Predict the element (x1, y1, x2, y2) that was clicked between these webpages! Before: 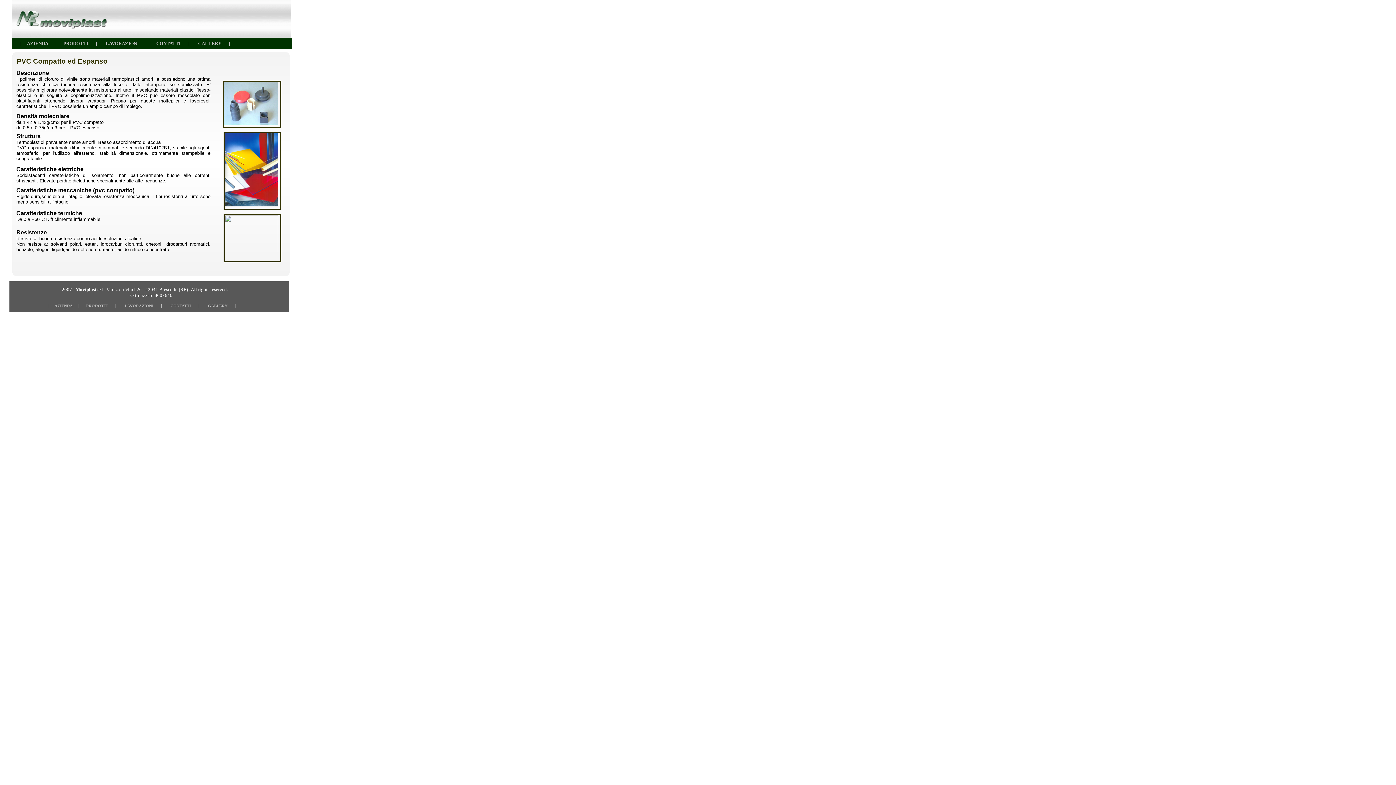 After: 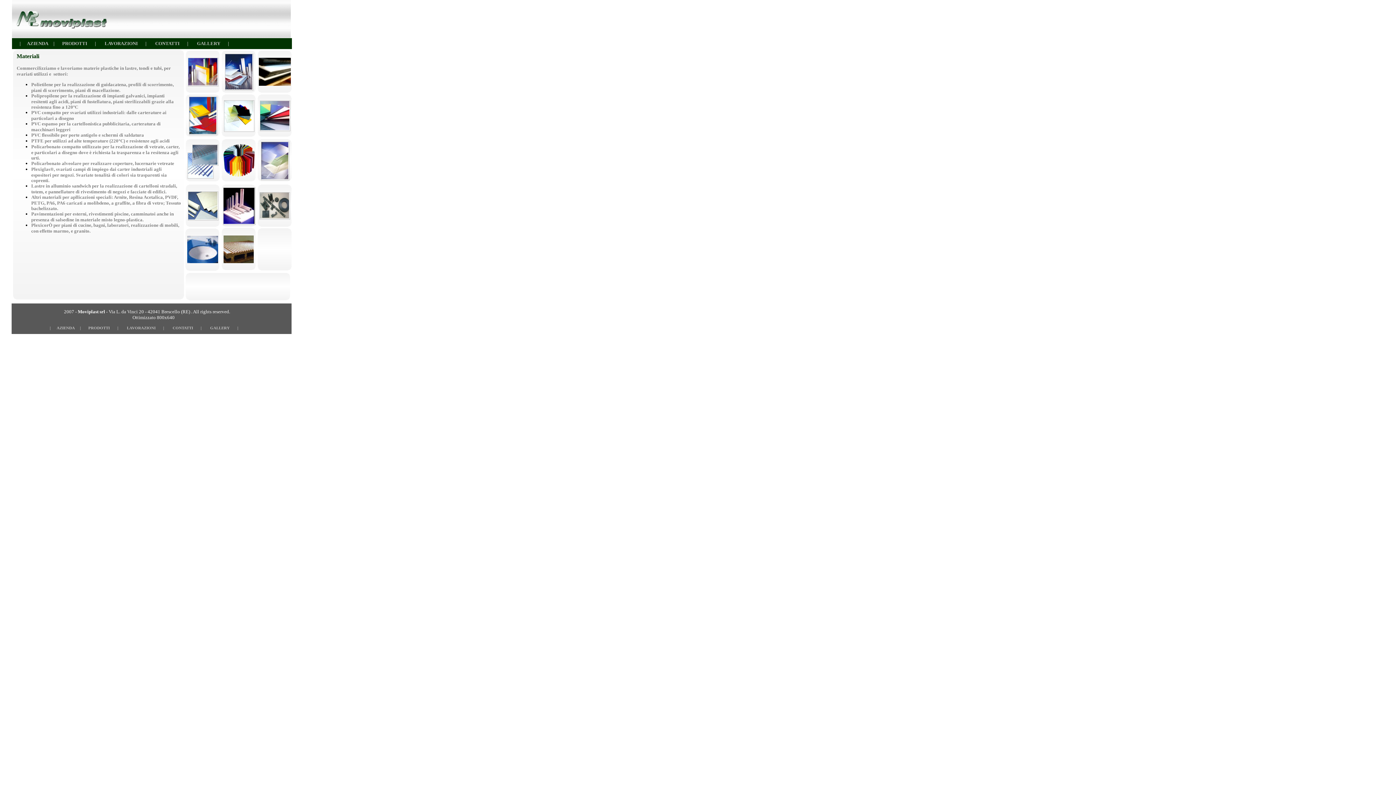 Action: label: PRODOTTI bbox: (86, 303, 107, 308)